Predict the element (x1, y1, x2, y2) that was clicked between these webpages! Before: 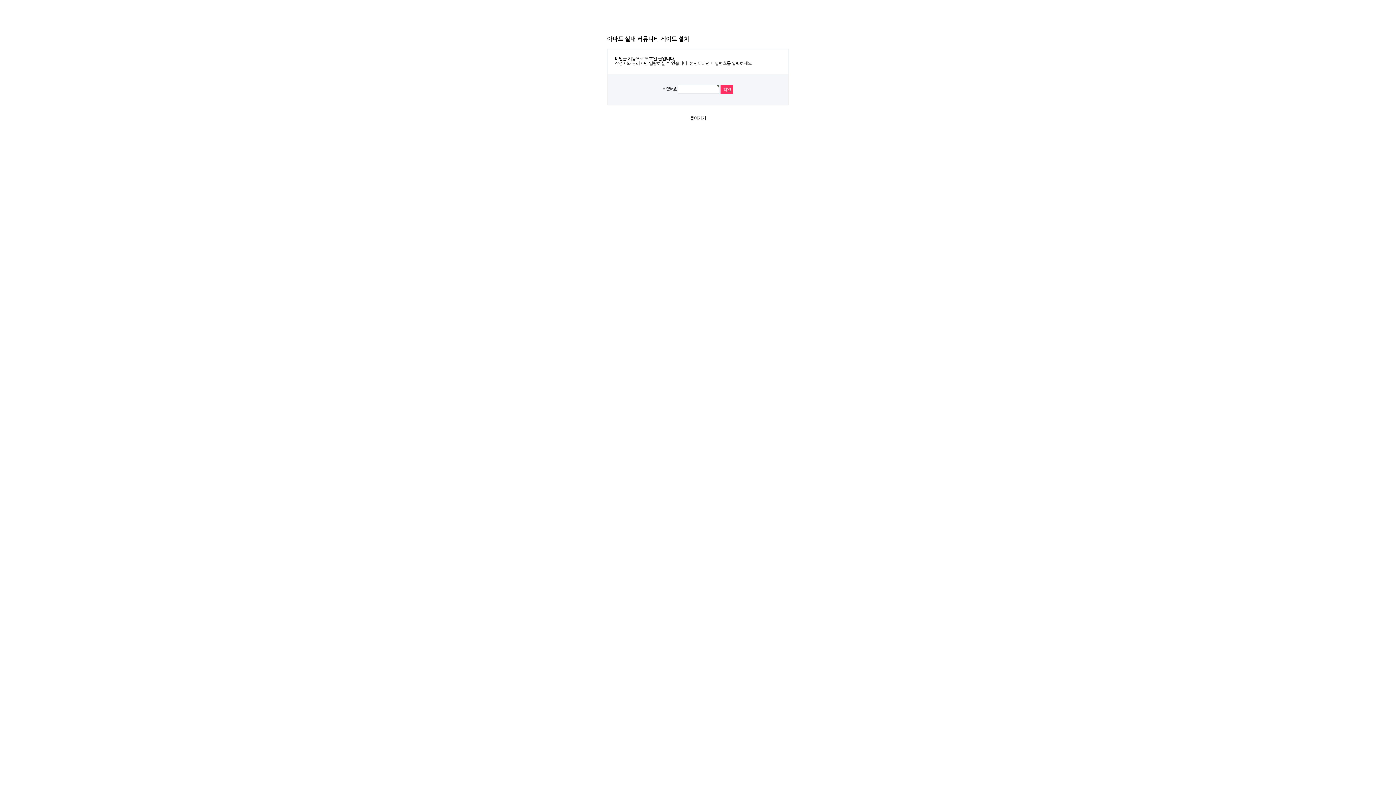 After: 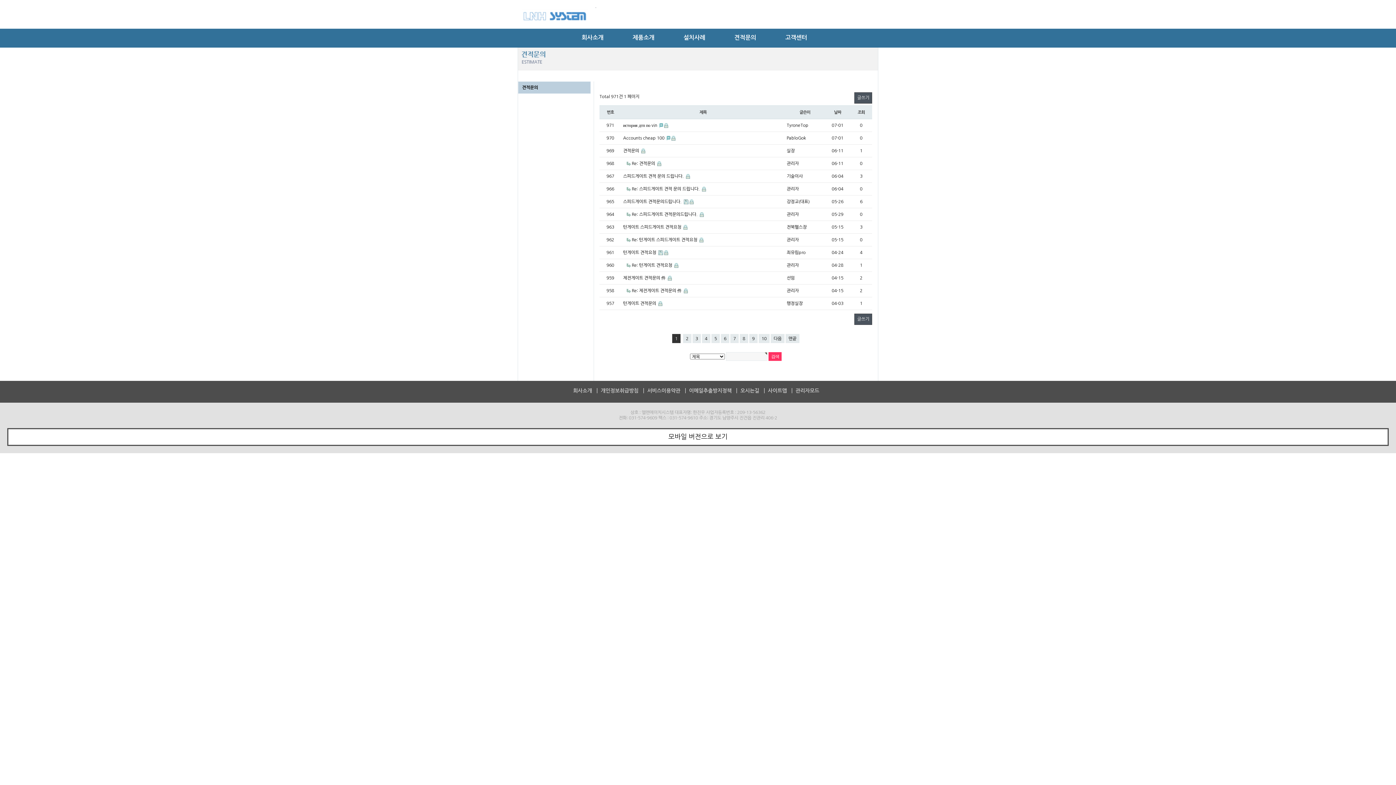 Action: label: 돌아가기 bbox: (690, 116, 706, 120)